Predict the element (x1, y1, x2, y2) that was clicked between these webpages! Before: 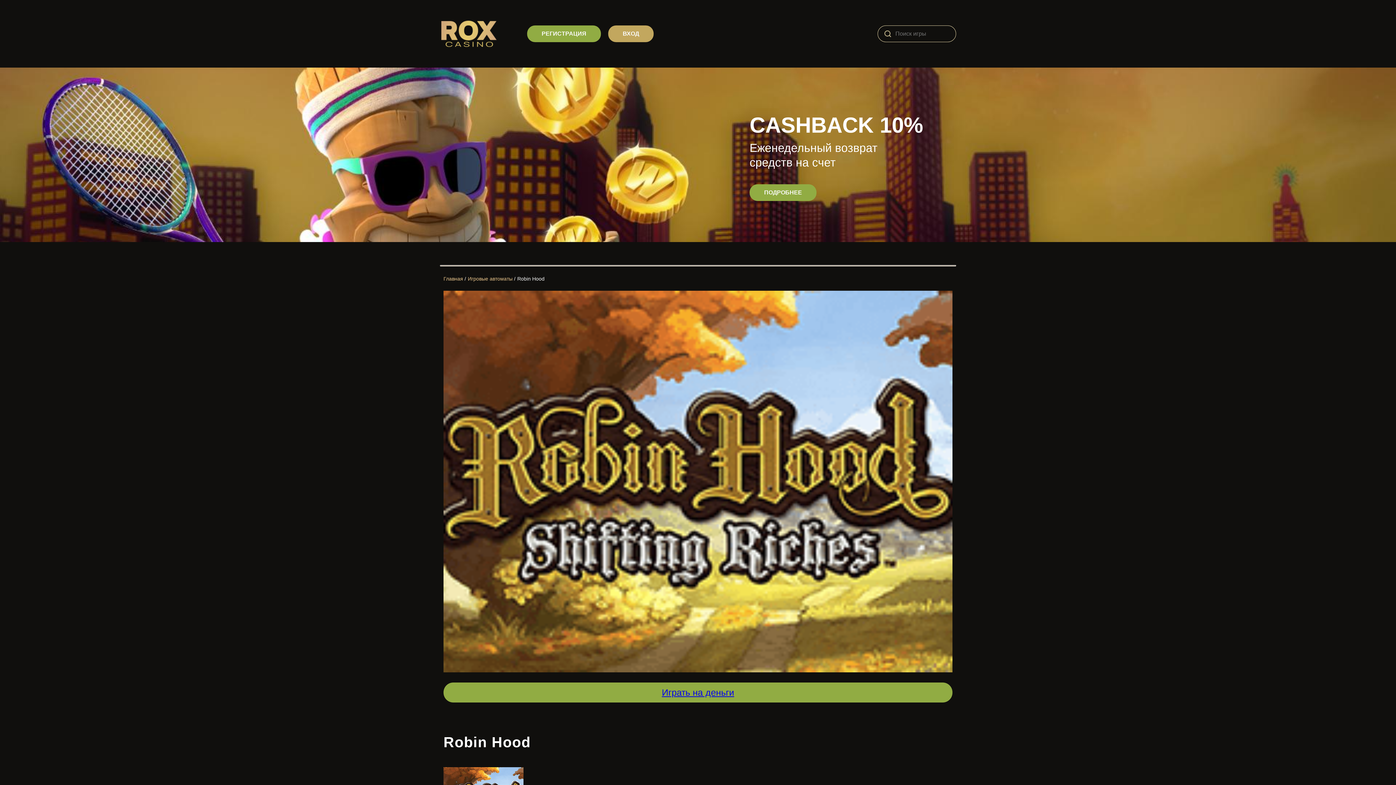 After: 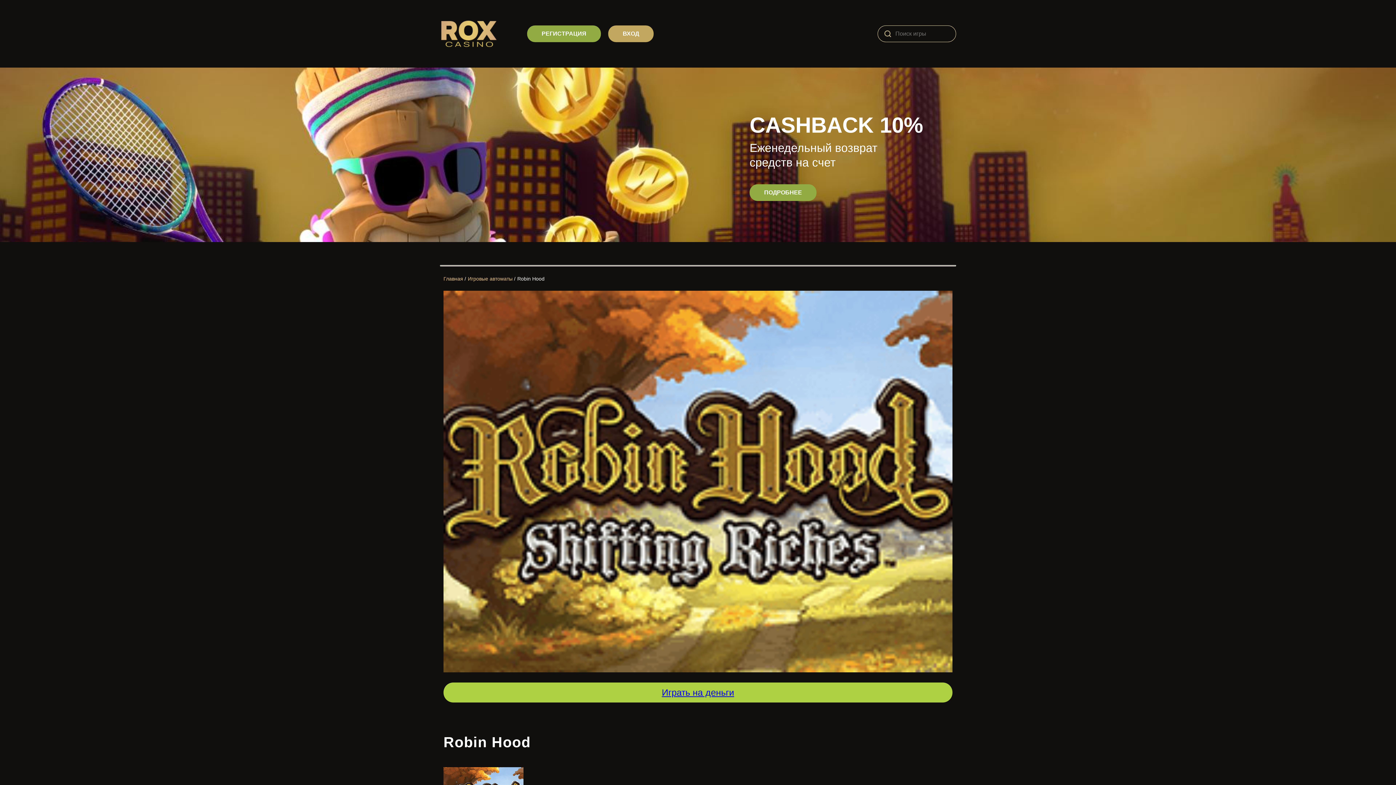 Action: label: Играть на деньги bbox: (443, 682, 952, 702)